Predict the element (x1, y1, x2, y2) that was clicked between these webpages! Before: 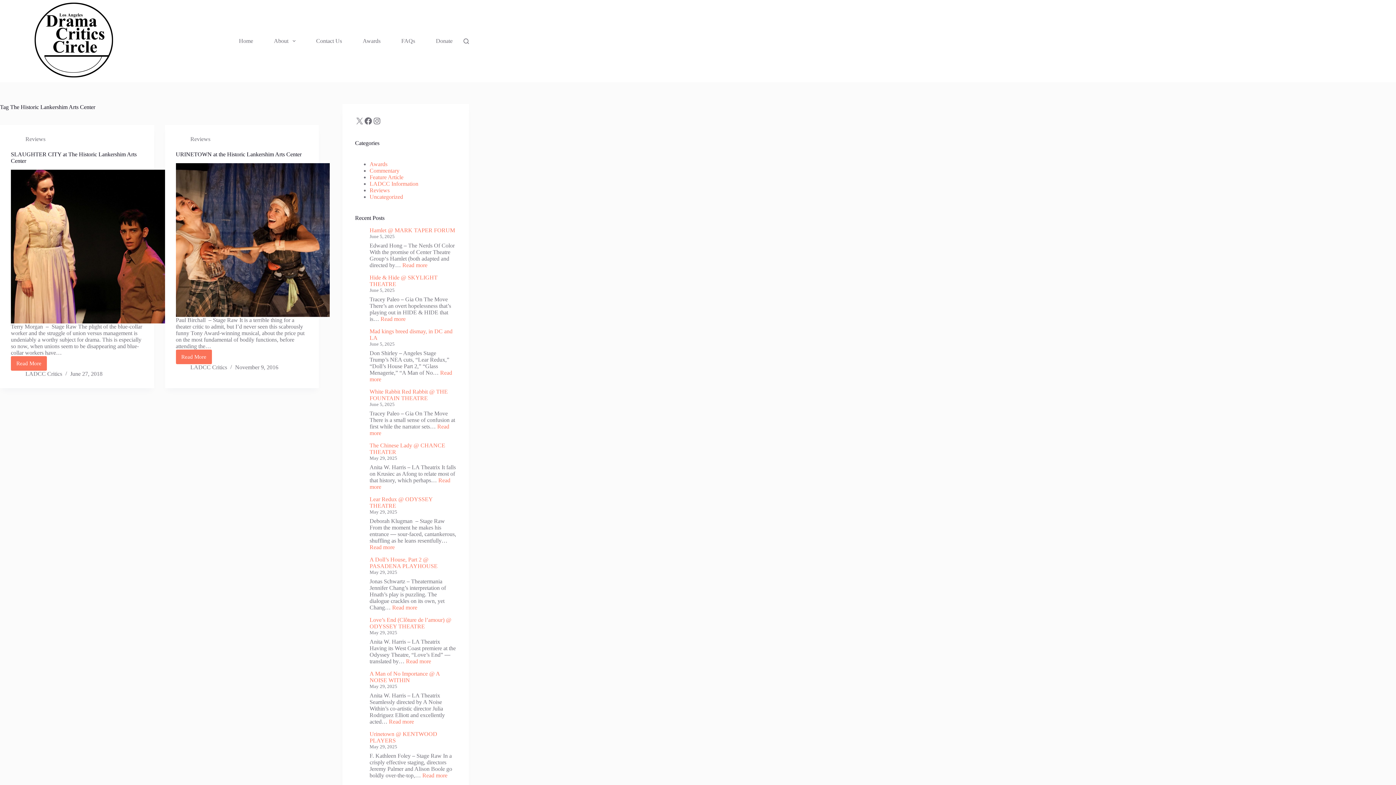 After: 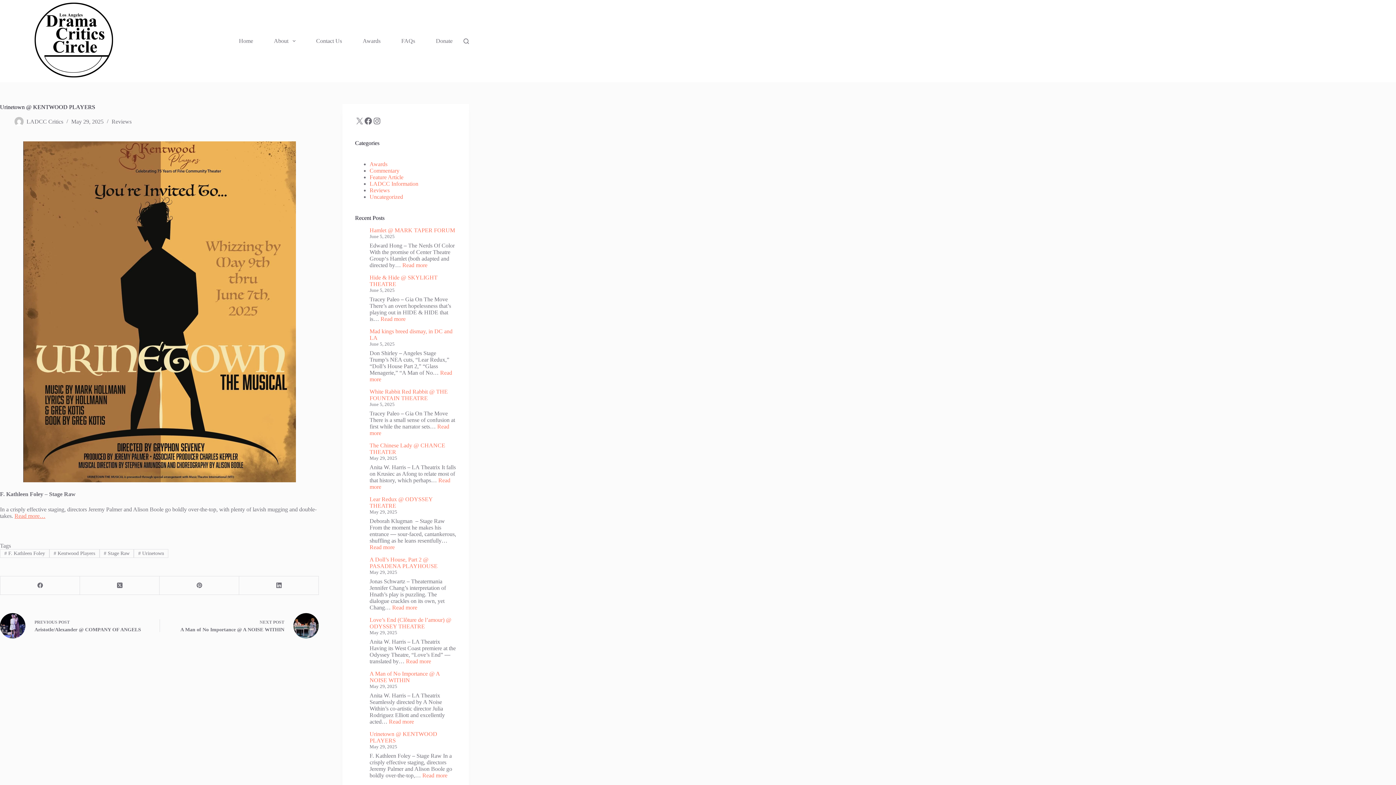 Action: bbox: (422, 772, 447, 778) label: Read more
: Urinetown @ KENTWOOD PLAYERS